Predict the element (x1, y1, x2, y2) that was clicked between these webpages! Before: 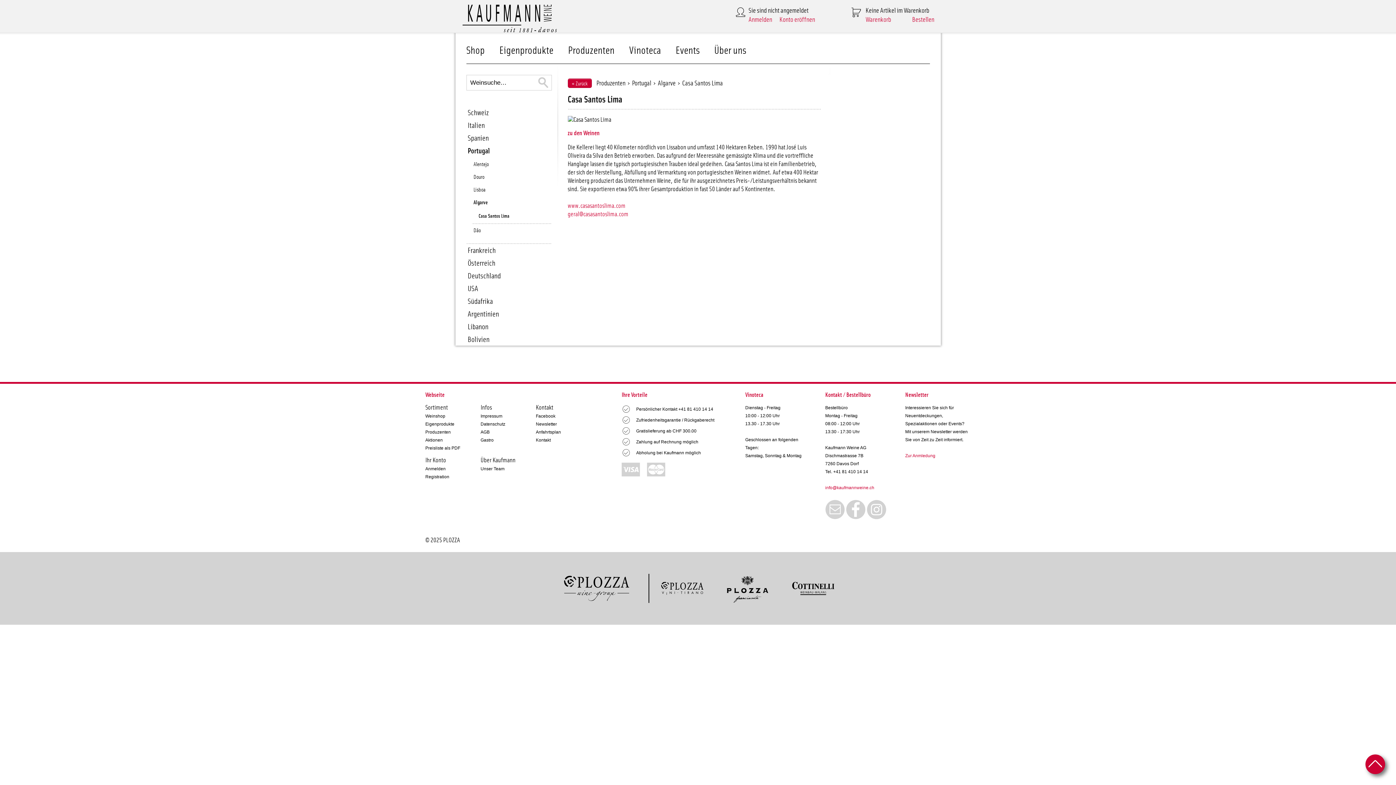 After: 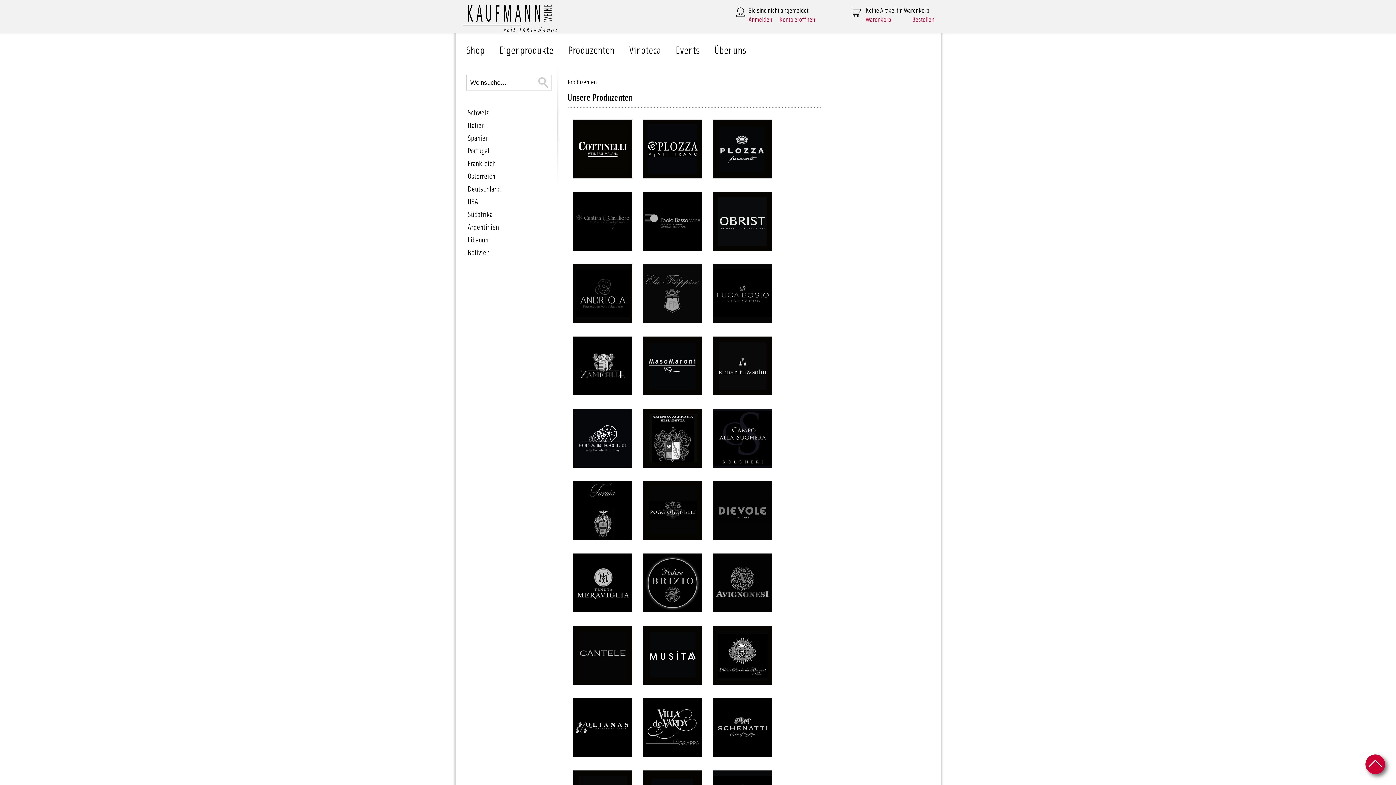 Action: bbox: (425, 429, 450, 434) label: Produzenten